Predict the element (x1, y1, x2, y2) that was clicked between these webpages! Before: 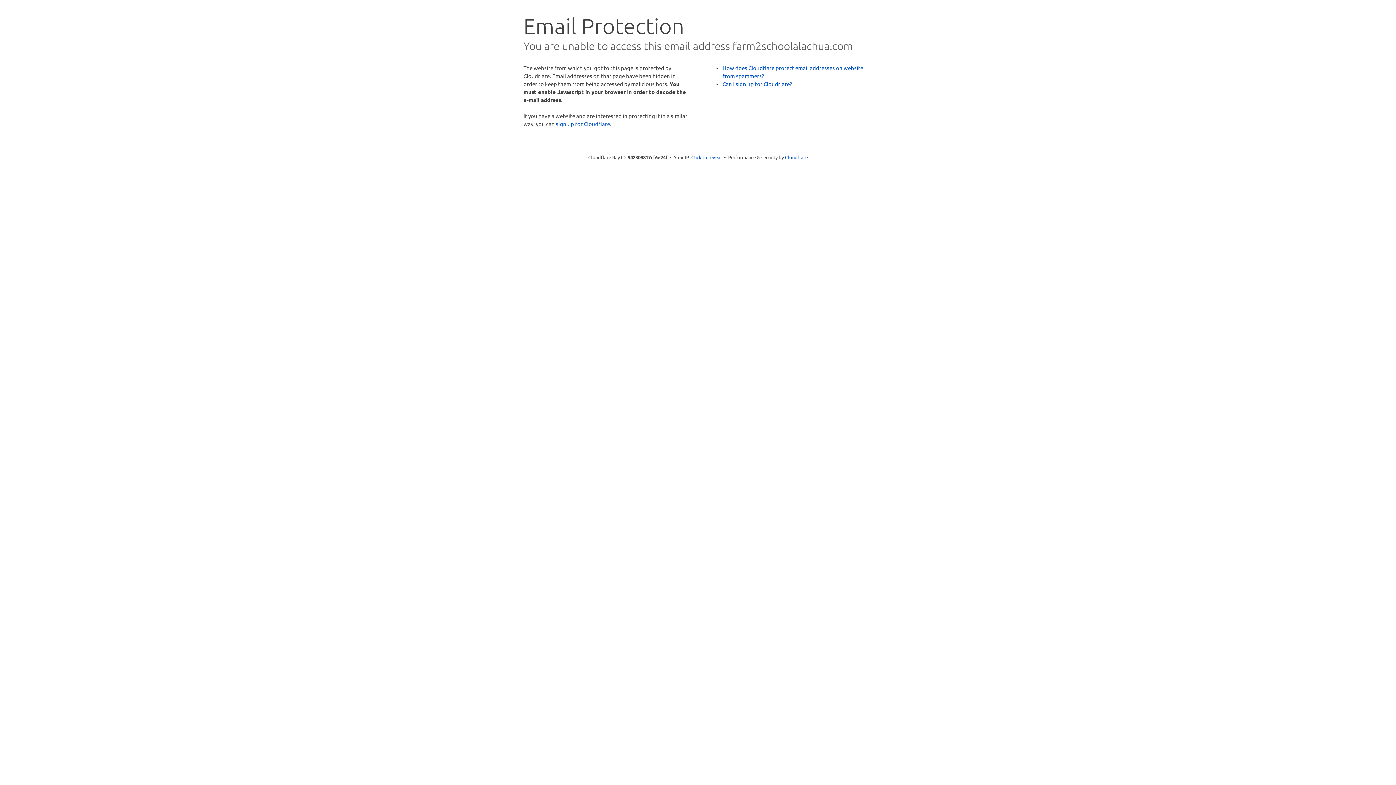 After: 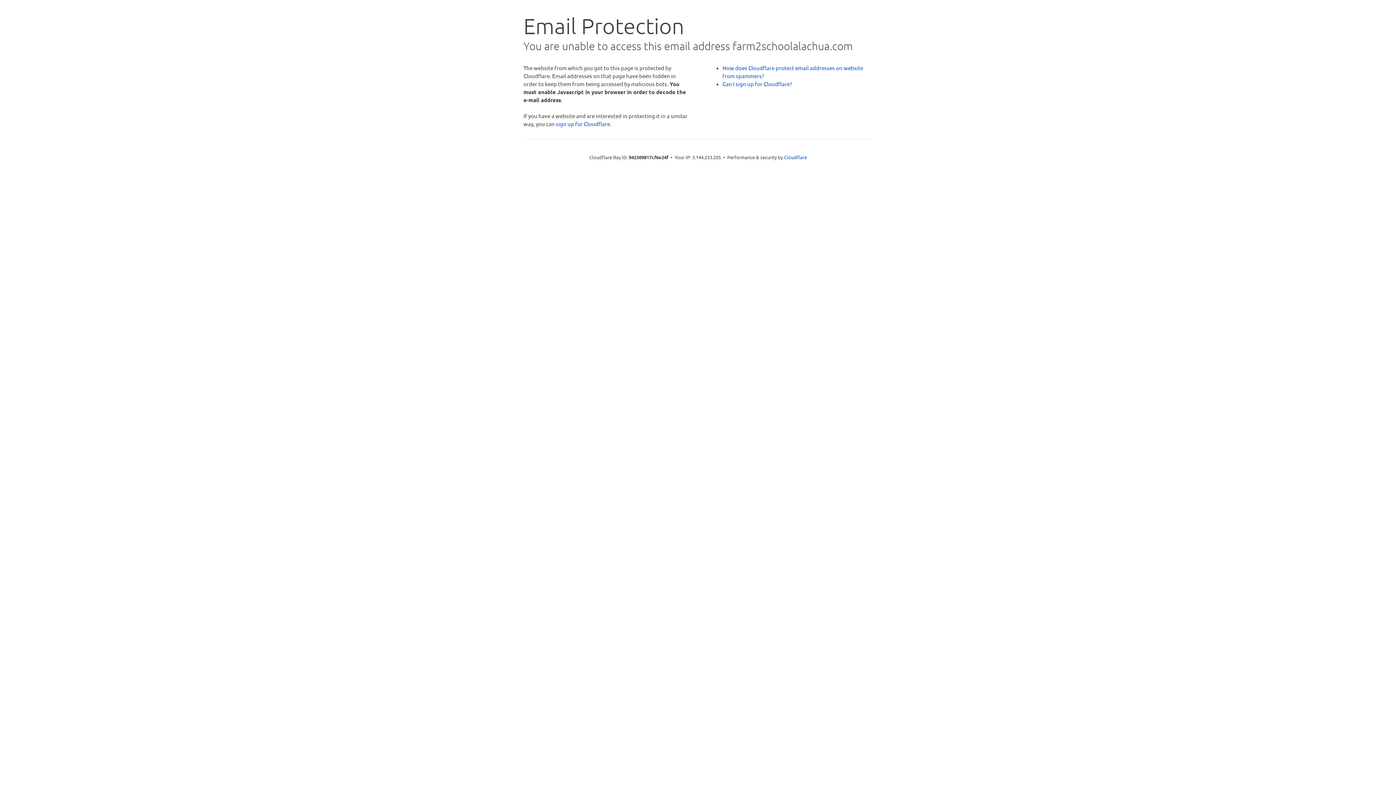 Action: label: Click to reveal bbox: (691, 153, 722, 160)